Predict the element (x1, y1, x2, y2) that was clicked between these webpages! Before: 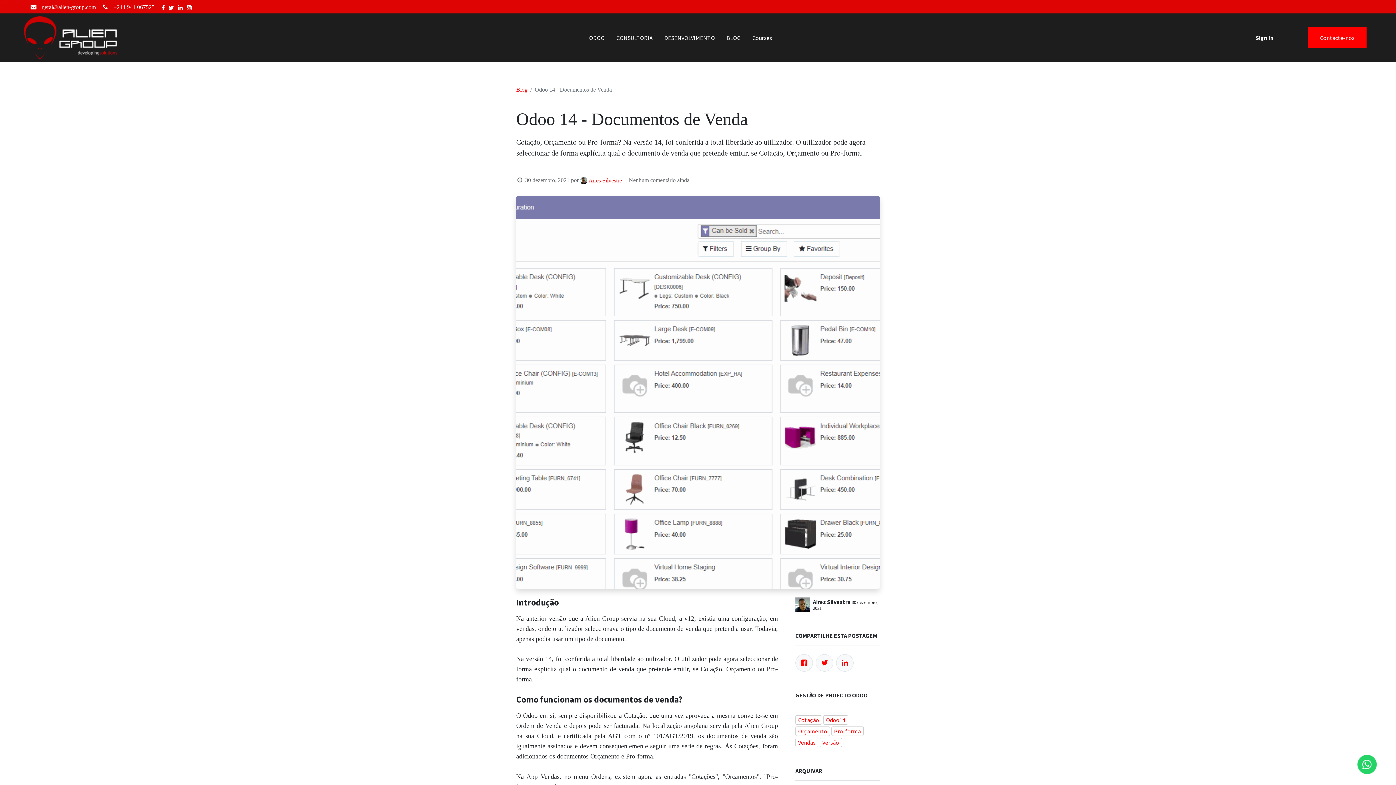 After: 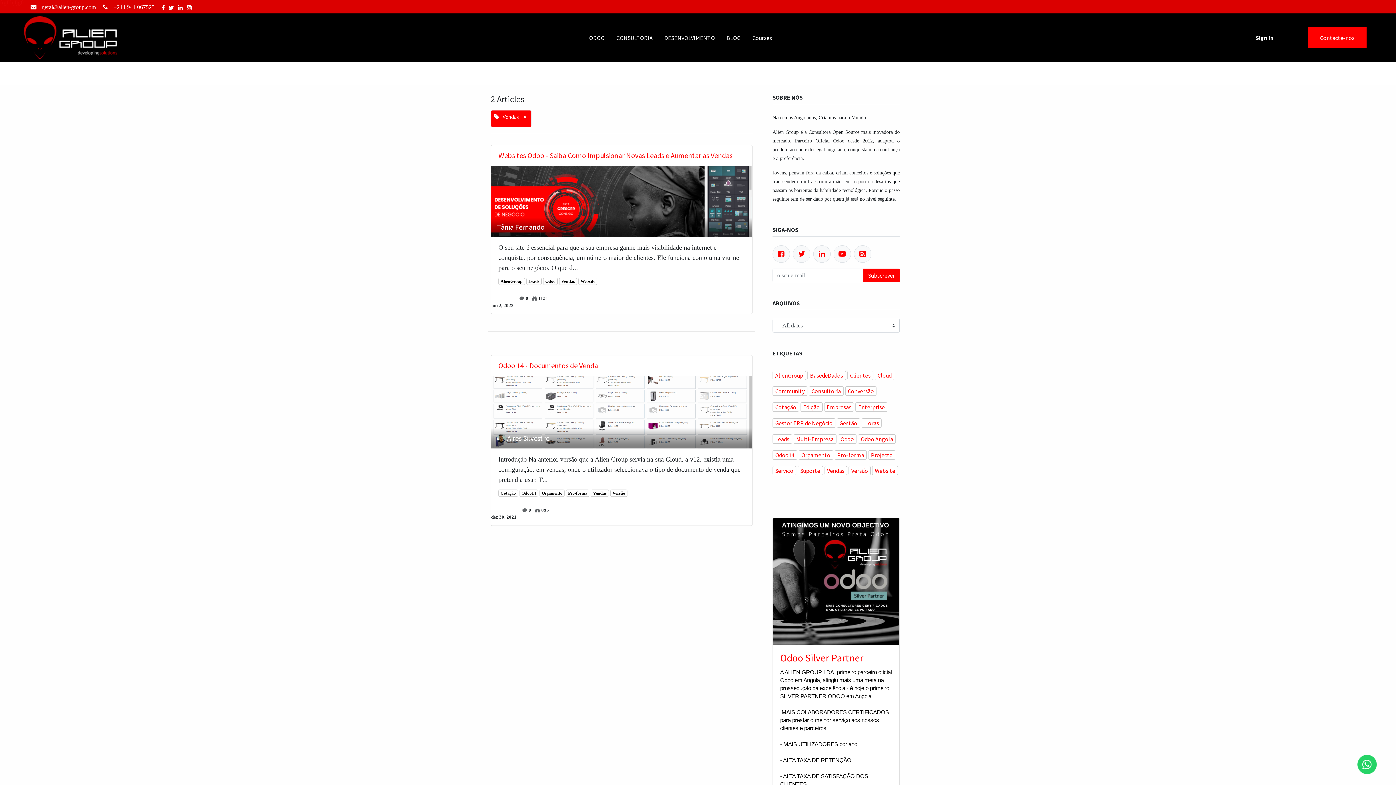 Action: label: Vendas bbox: (795, 738, 818, 747)